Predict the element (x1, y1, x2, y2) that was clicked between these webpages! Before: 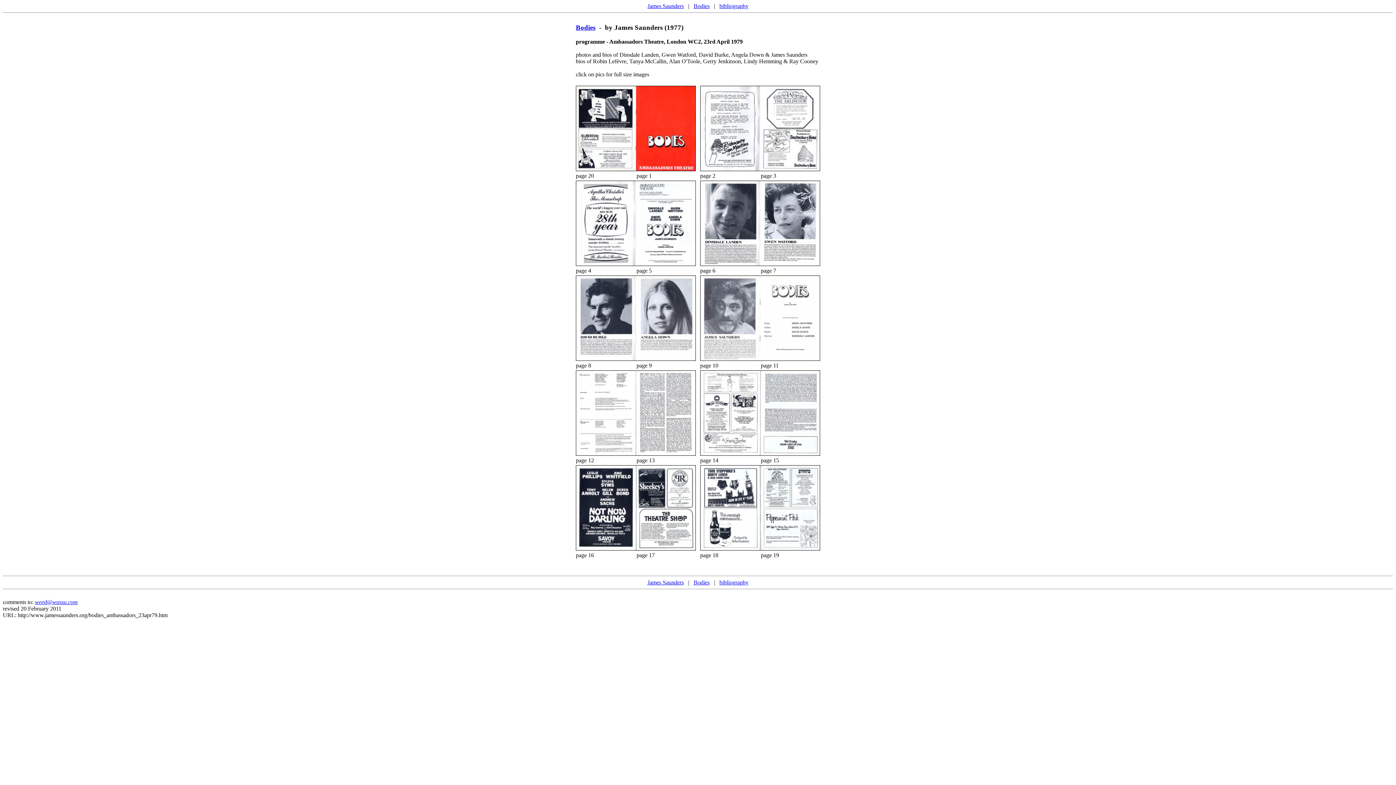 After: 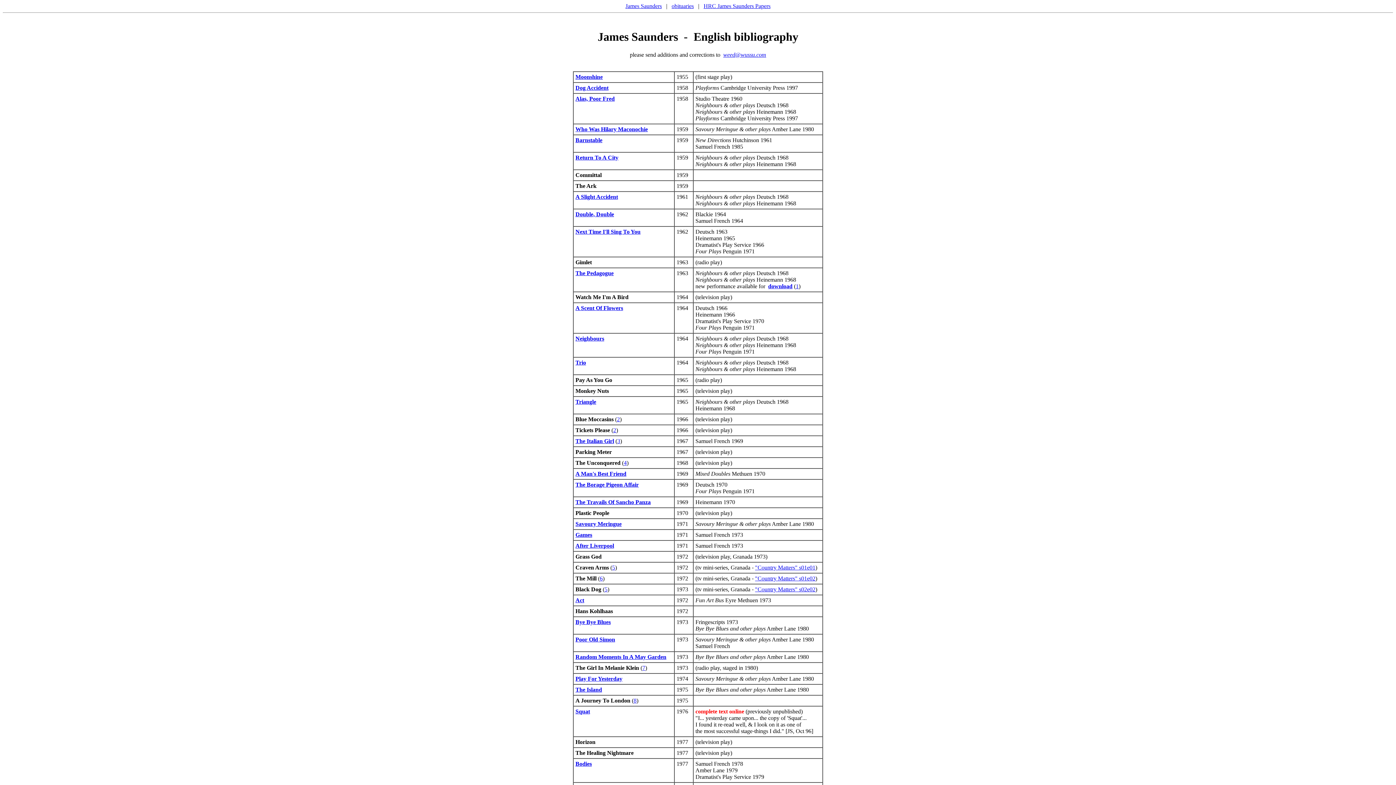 Action: bbox: (719, 2, 748, 9) label: bibliography